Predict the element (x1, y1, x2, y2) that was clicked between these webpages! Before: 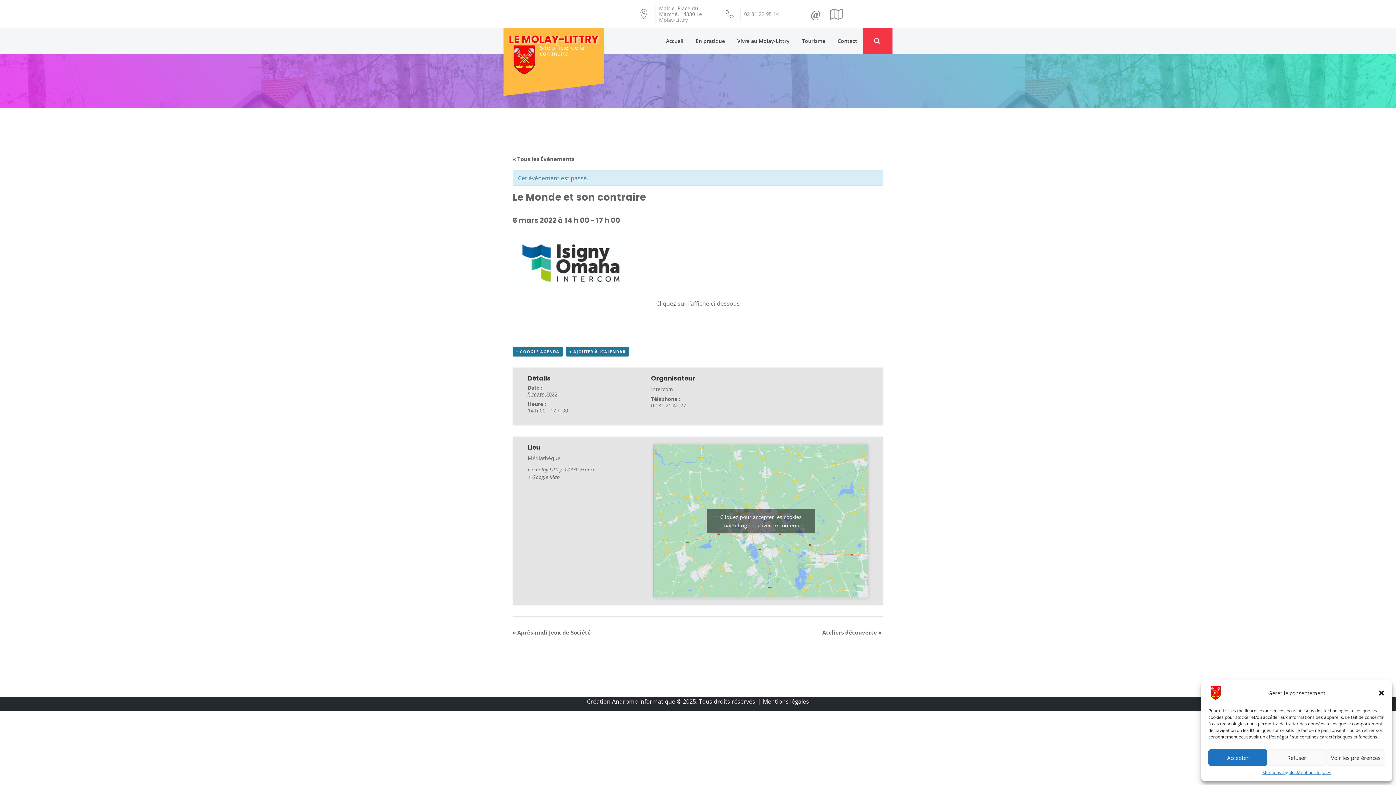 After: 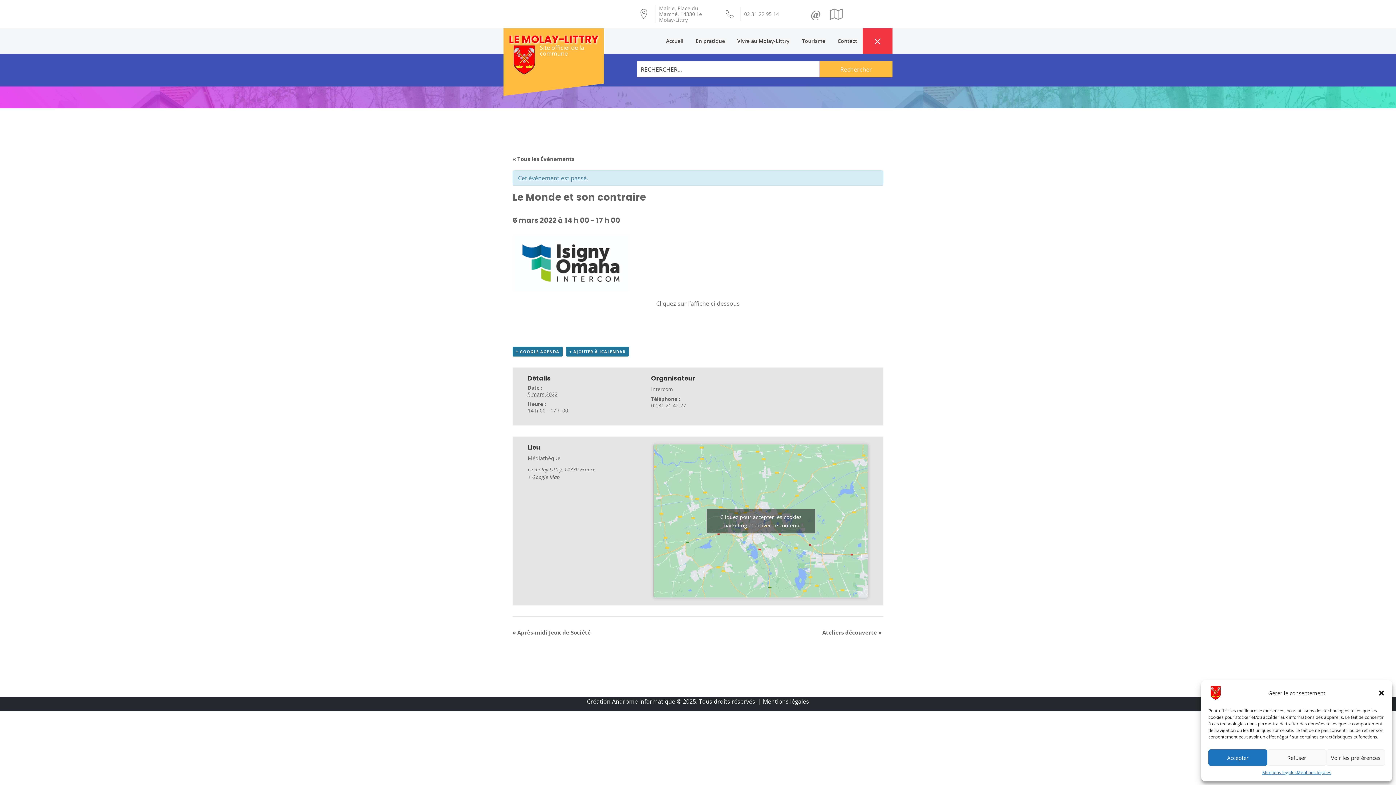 Action: bbox: (862, 28, 892, 53)